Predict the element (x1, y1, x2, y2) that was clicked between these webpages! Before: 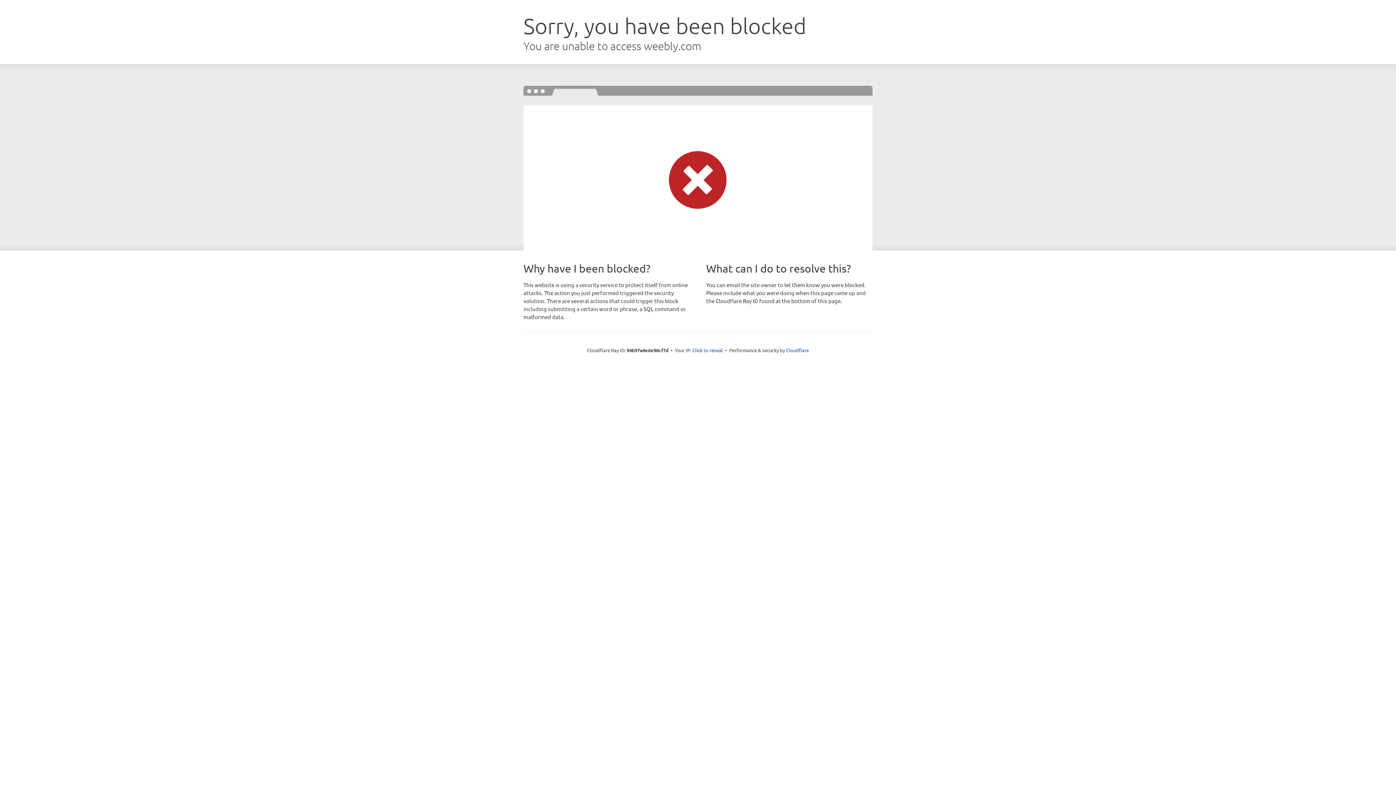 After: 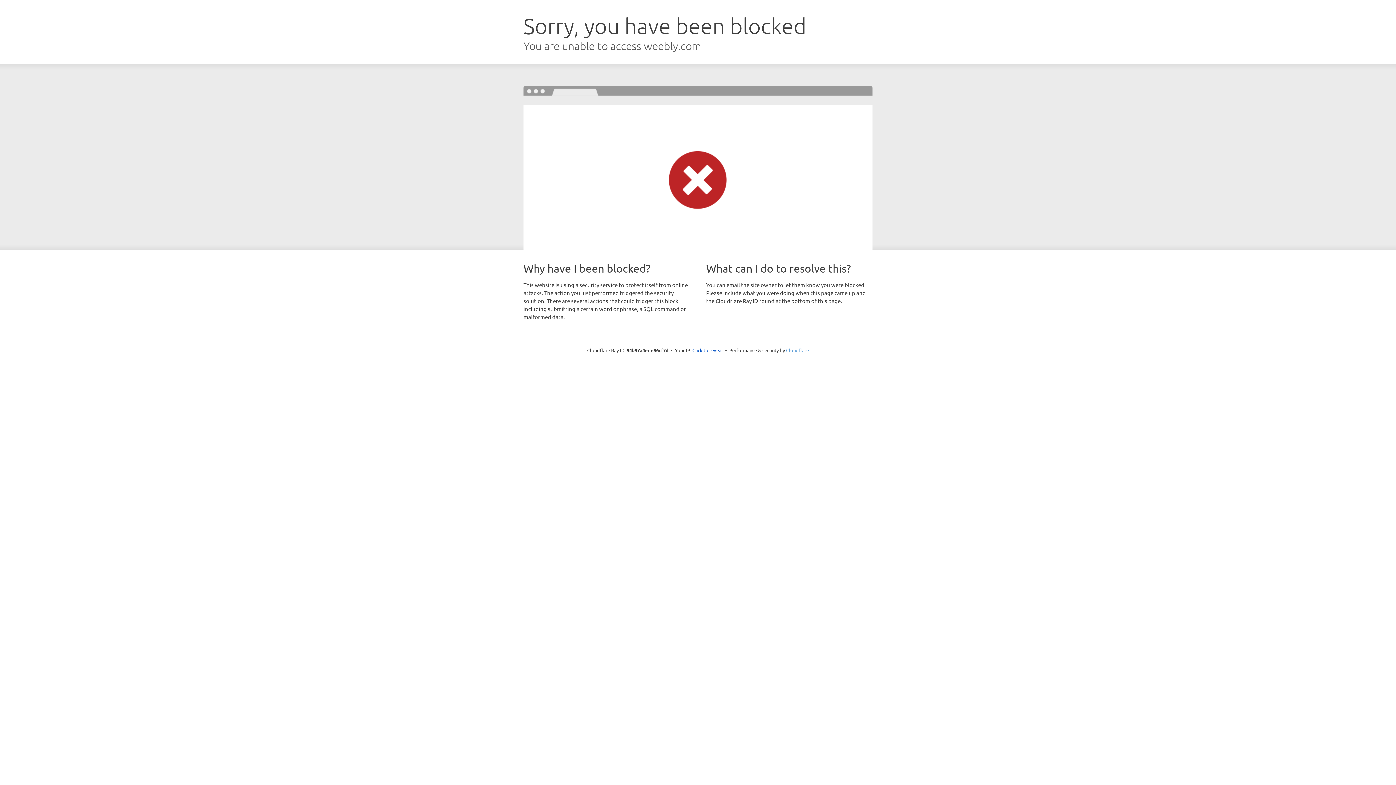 Action: bbox: (786, 347, 809, 353) label: Cloudflare